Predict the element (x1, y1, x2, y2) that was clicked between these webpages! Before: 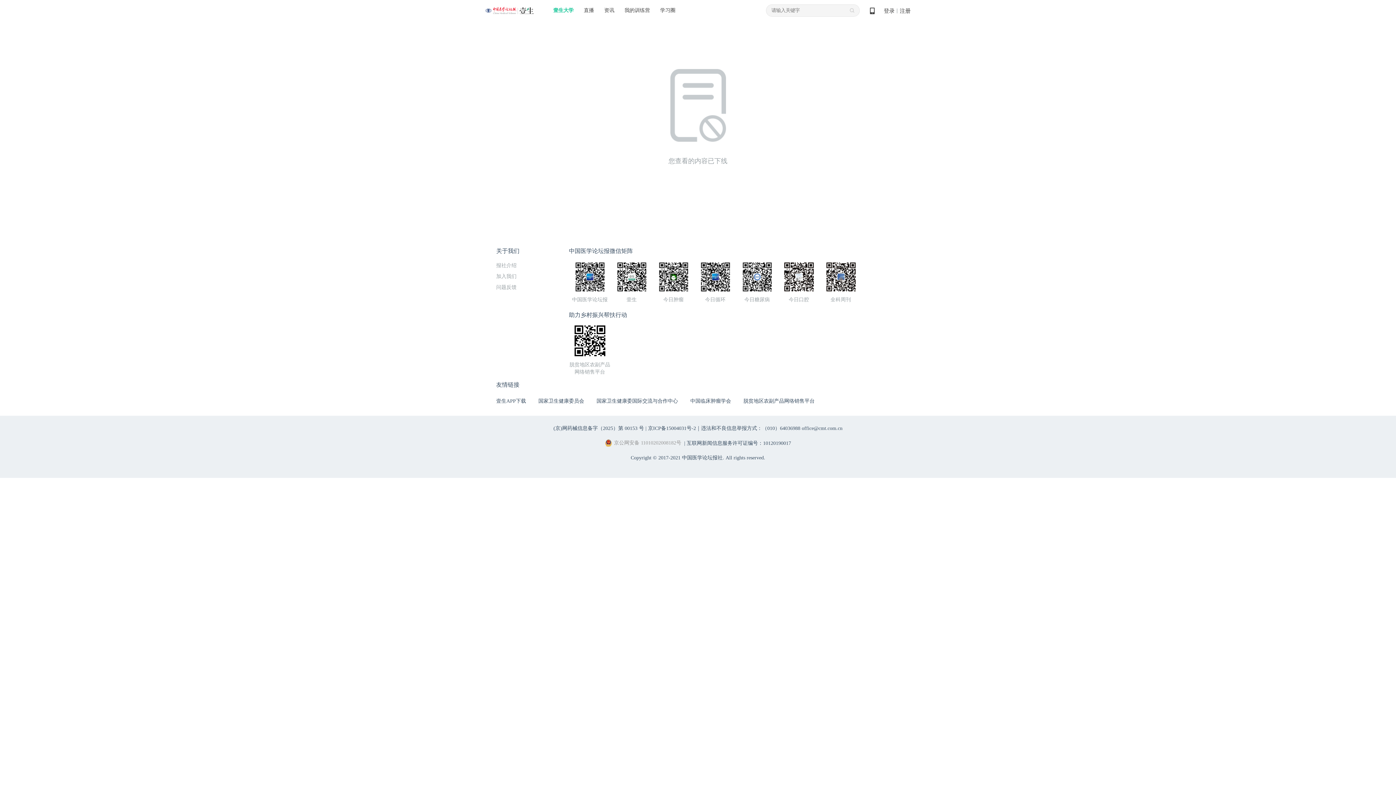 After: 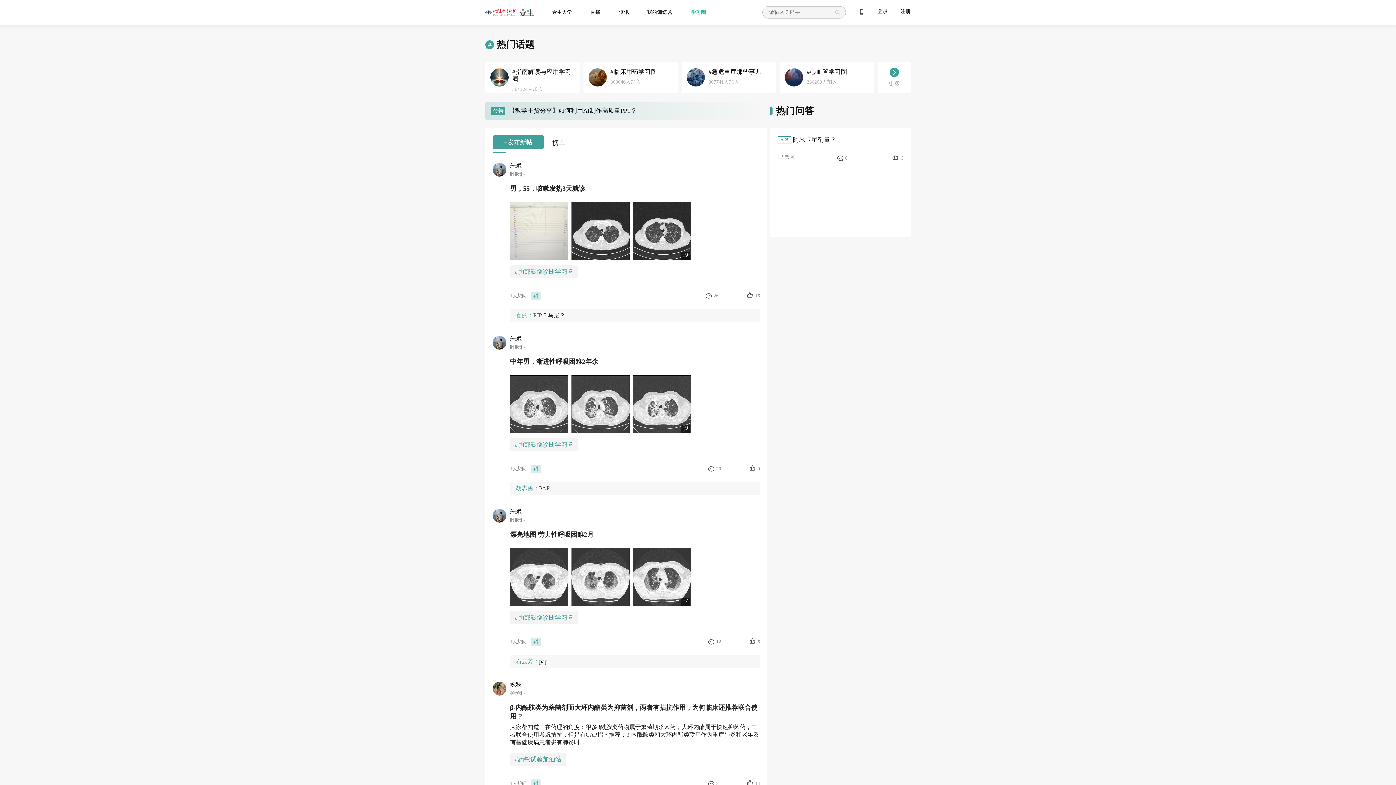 Action: bbox: (660, 6, 675, 14) label: 学习圈